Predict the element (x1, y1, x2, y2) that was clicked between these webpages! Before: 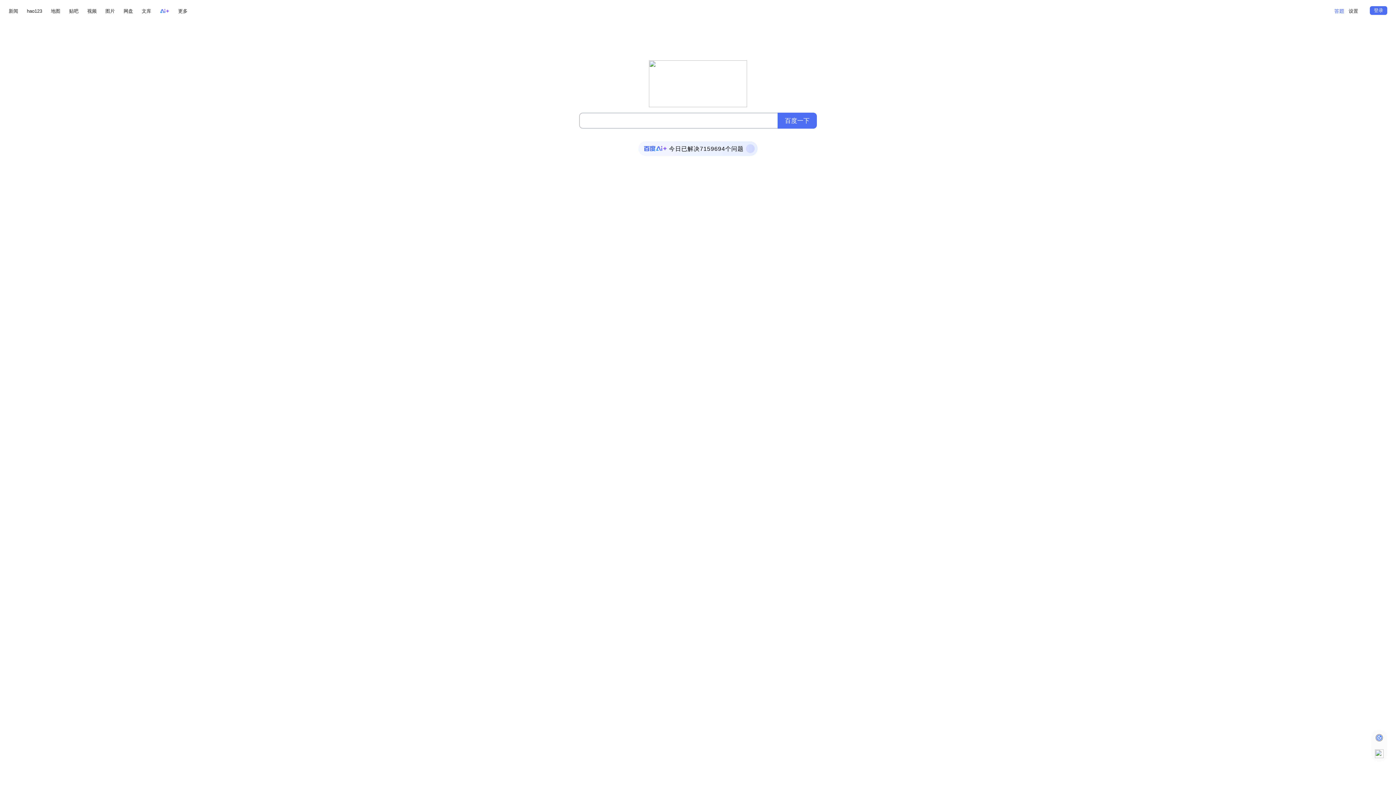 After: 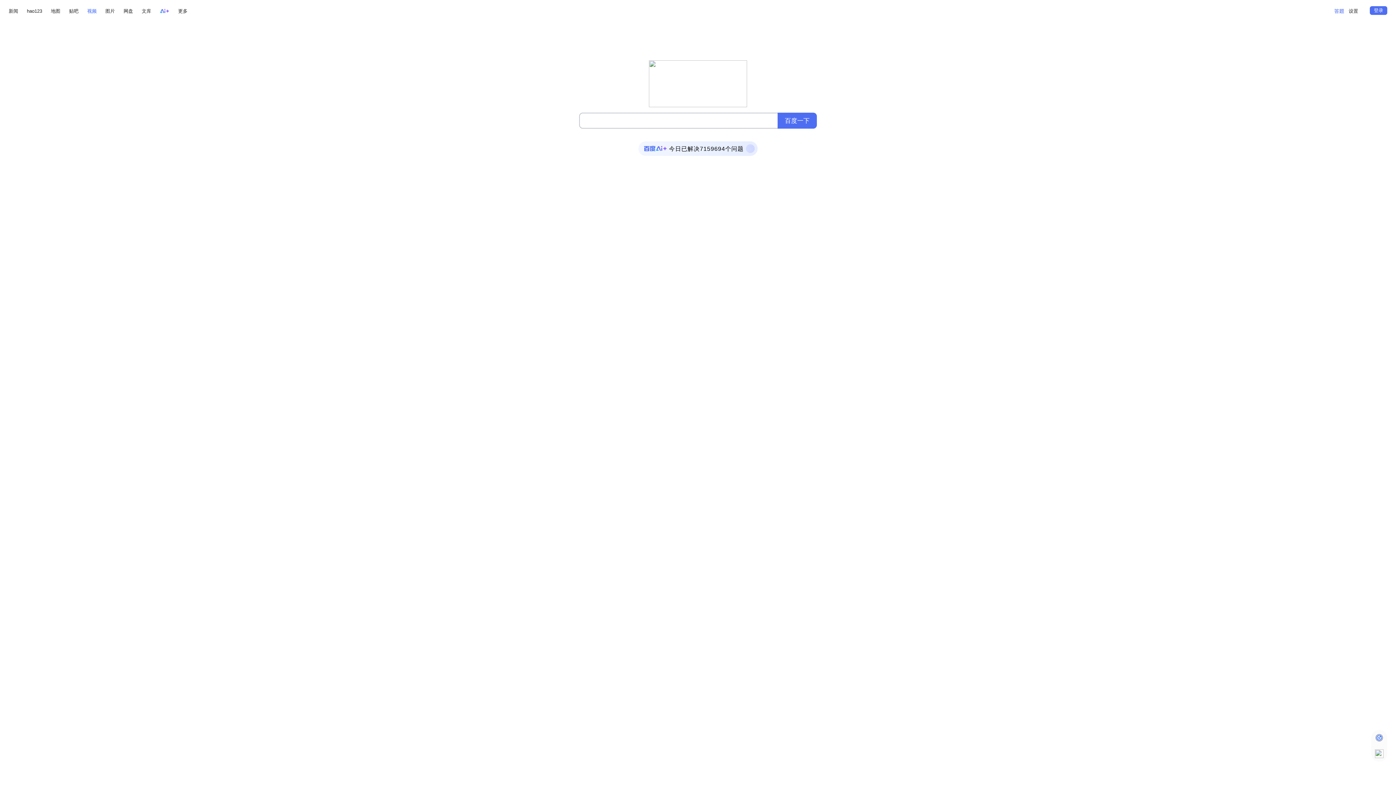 Action: bbox: (87, 6, 96, 15) label: 视频